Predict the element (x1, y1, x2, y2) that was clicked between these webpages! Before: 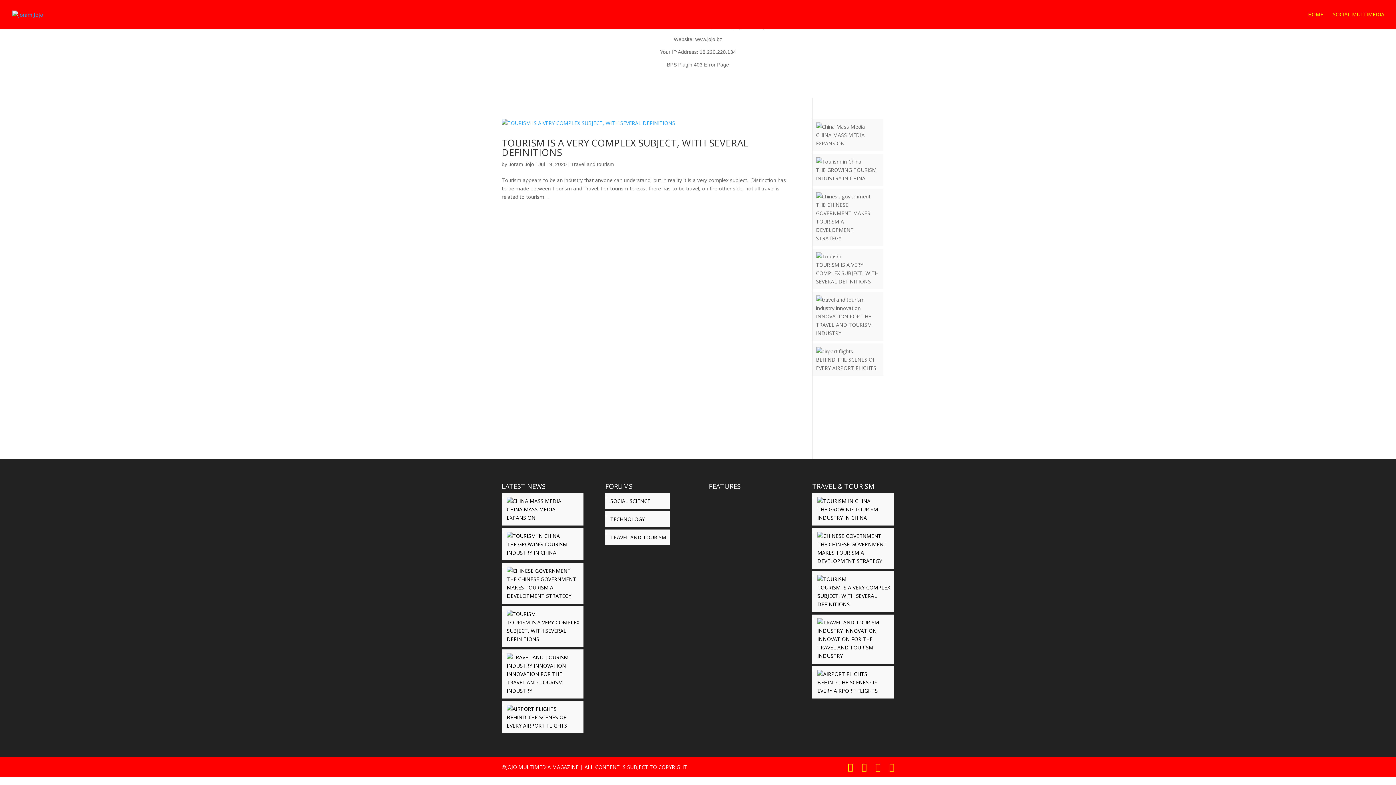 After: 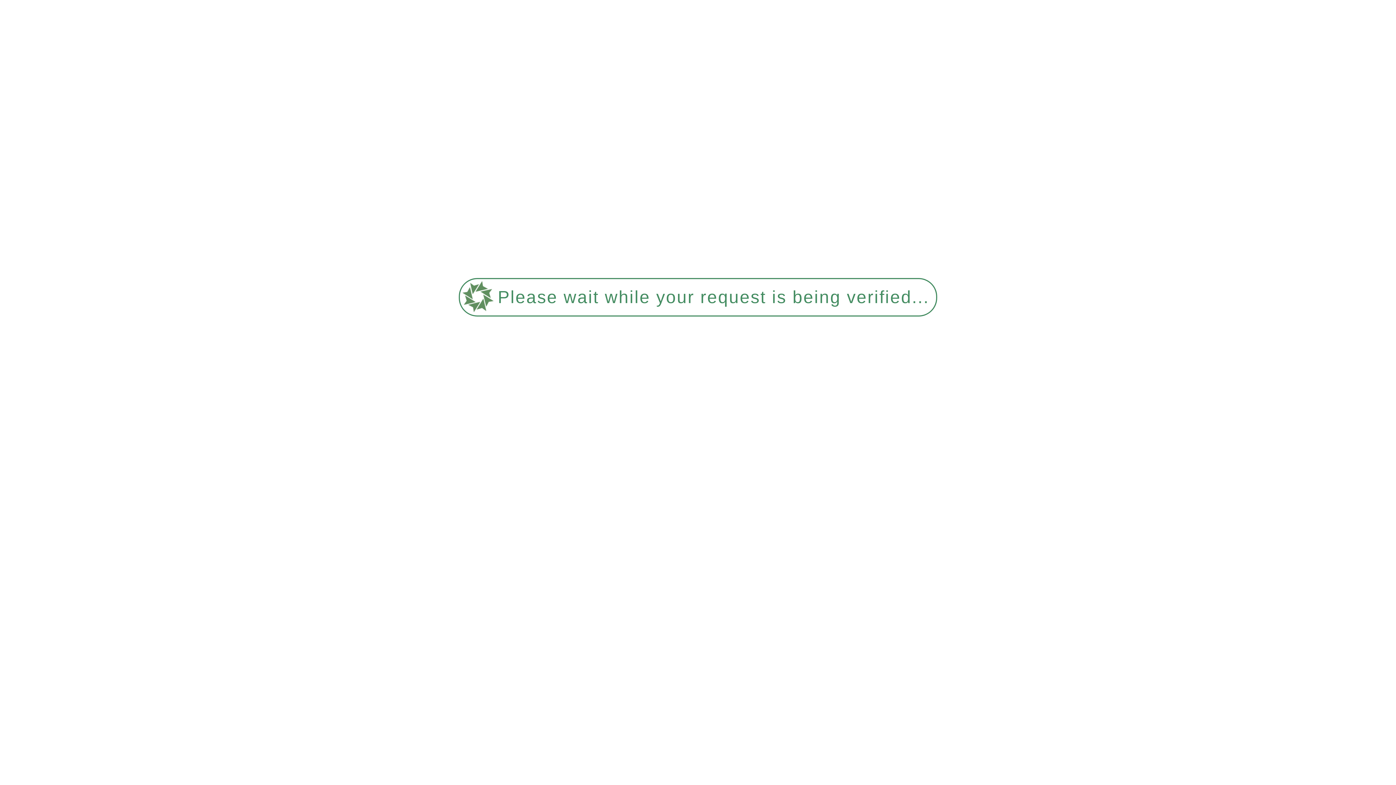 Action: label: TRAVEL AND TOURISM bbox: (610, 534, 666, 541)